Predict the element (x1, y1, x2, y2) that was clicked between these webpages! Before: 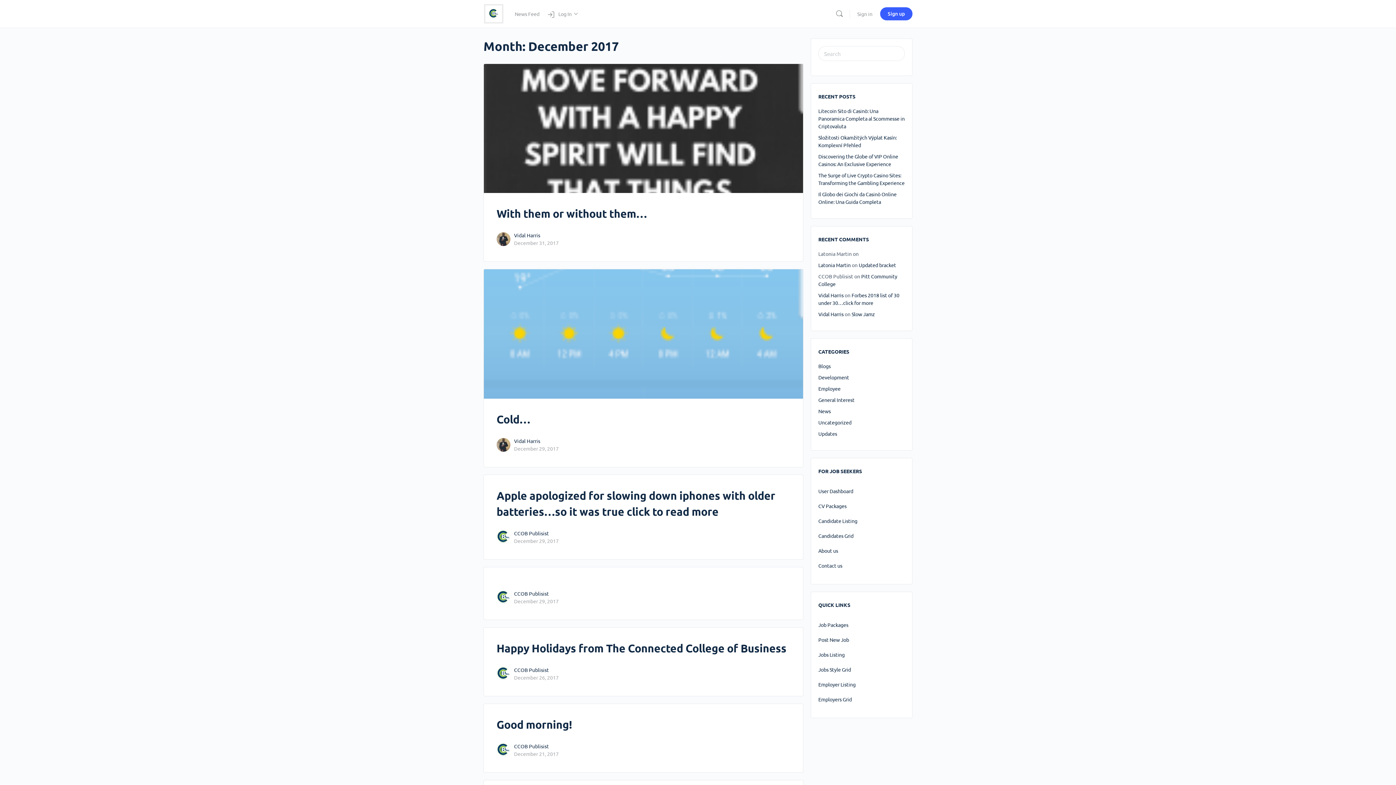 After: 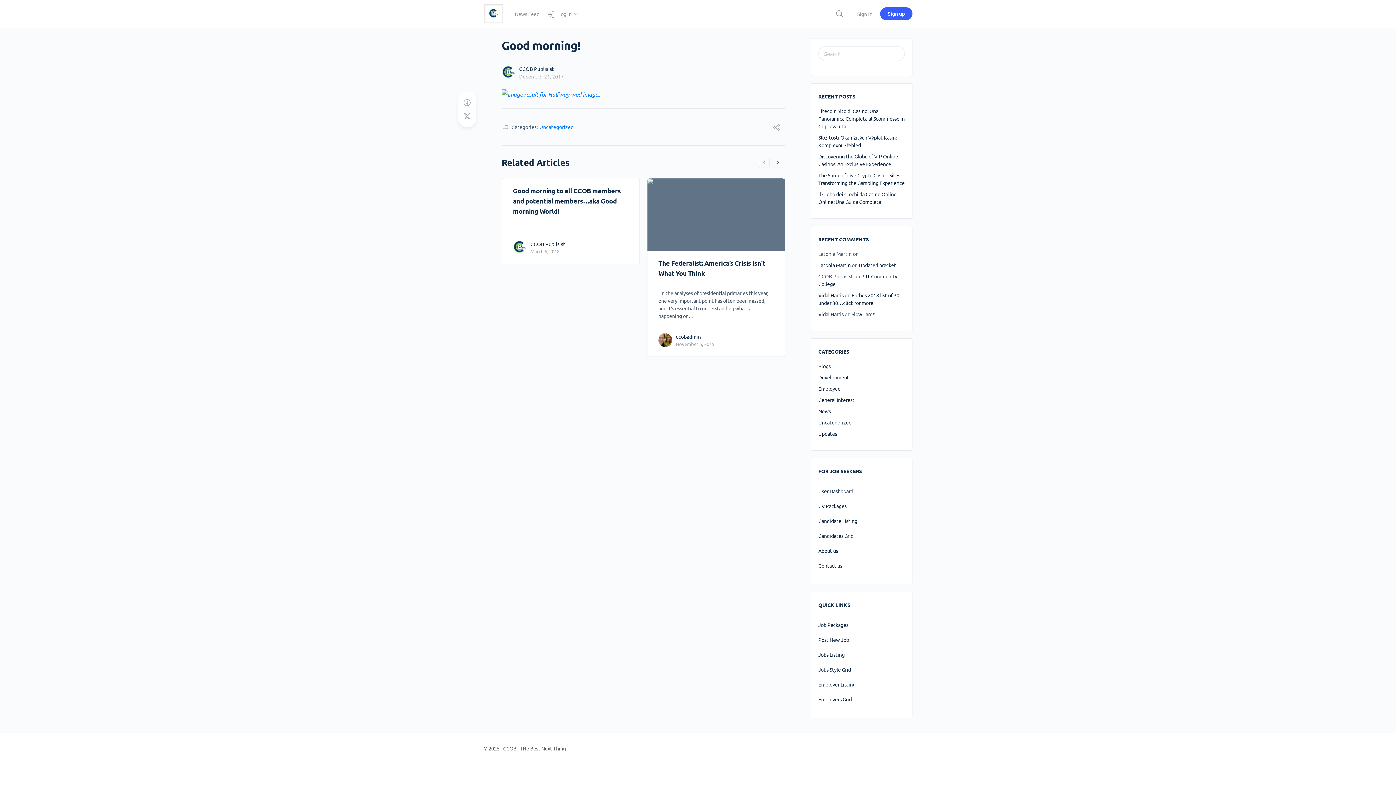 Action: bbox: (496, 718, 572, 731) label: Good morning!